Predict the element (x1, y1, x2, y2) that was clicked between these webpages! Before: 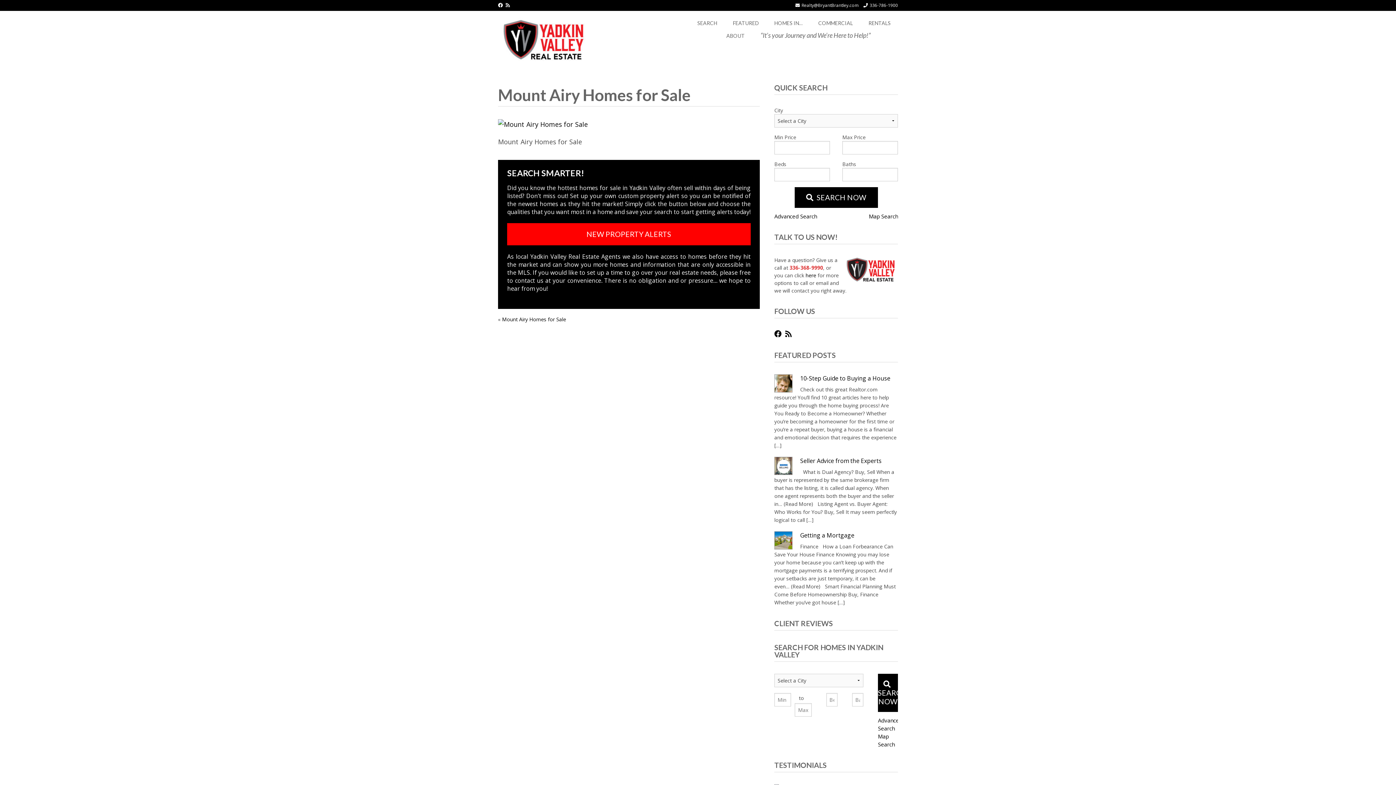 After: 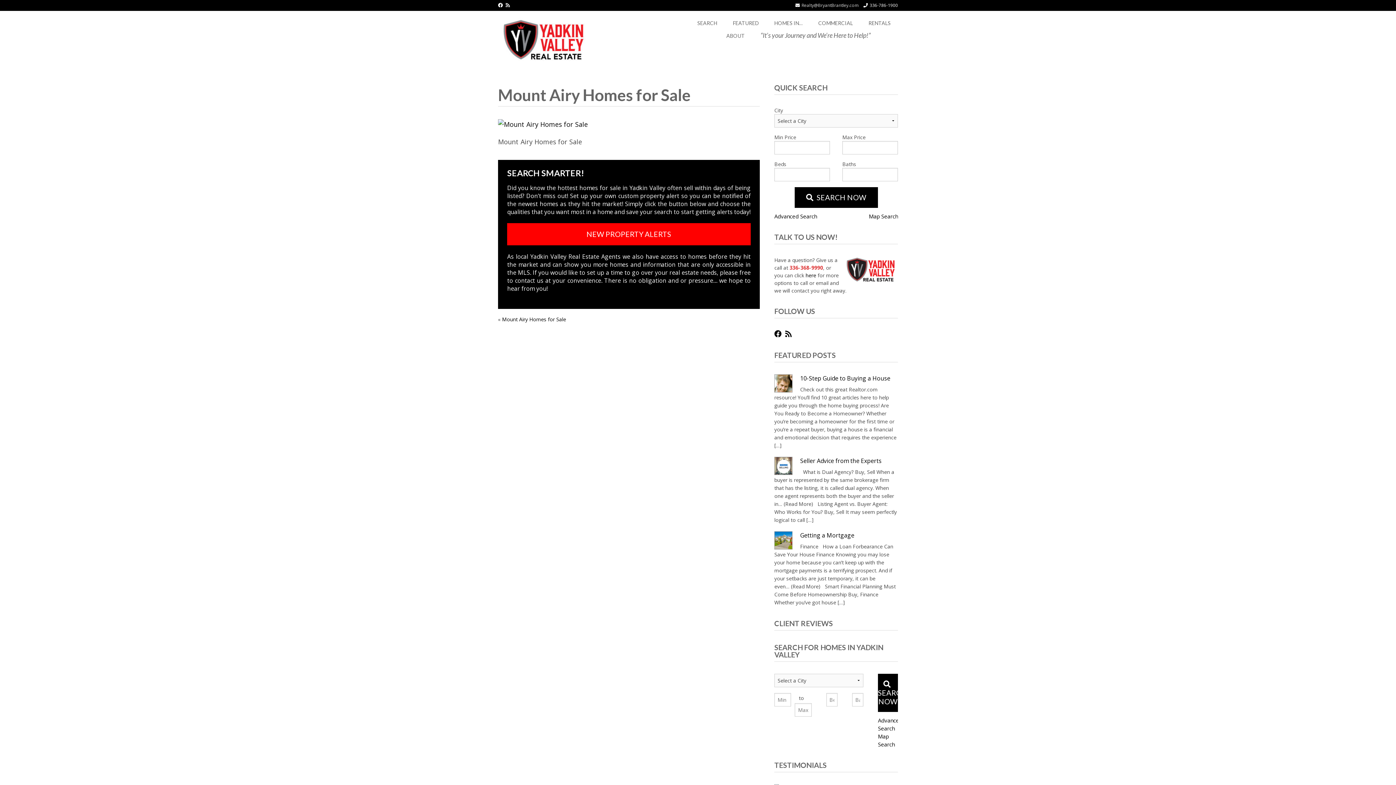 Action: bbox: (801, 2, 858, 8) label: Realty@BryantBrantley.com